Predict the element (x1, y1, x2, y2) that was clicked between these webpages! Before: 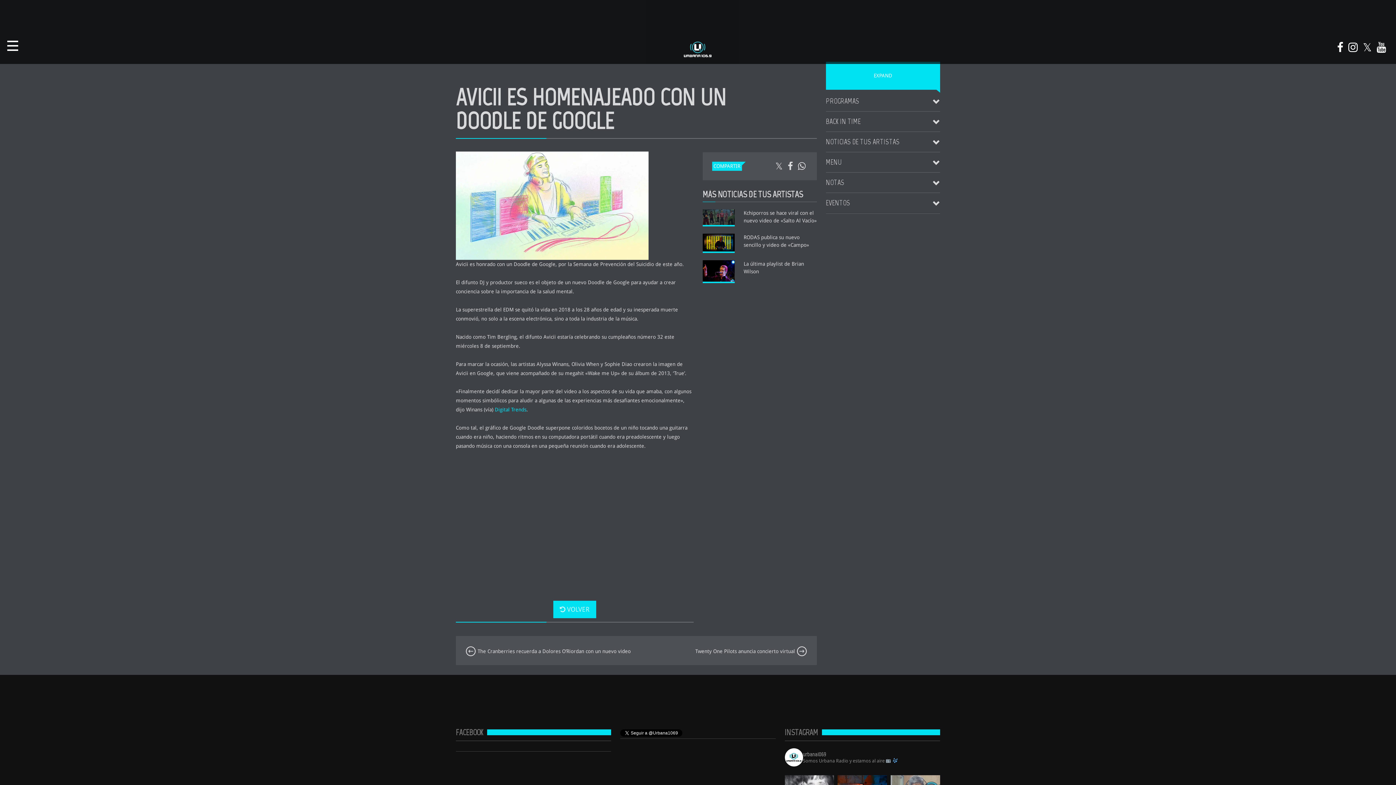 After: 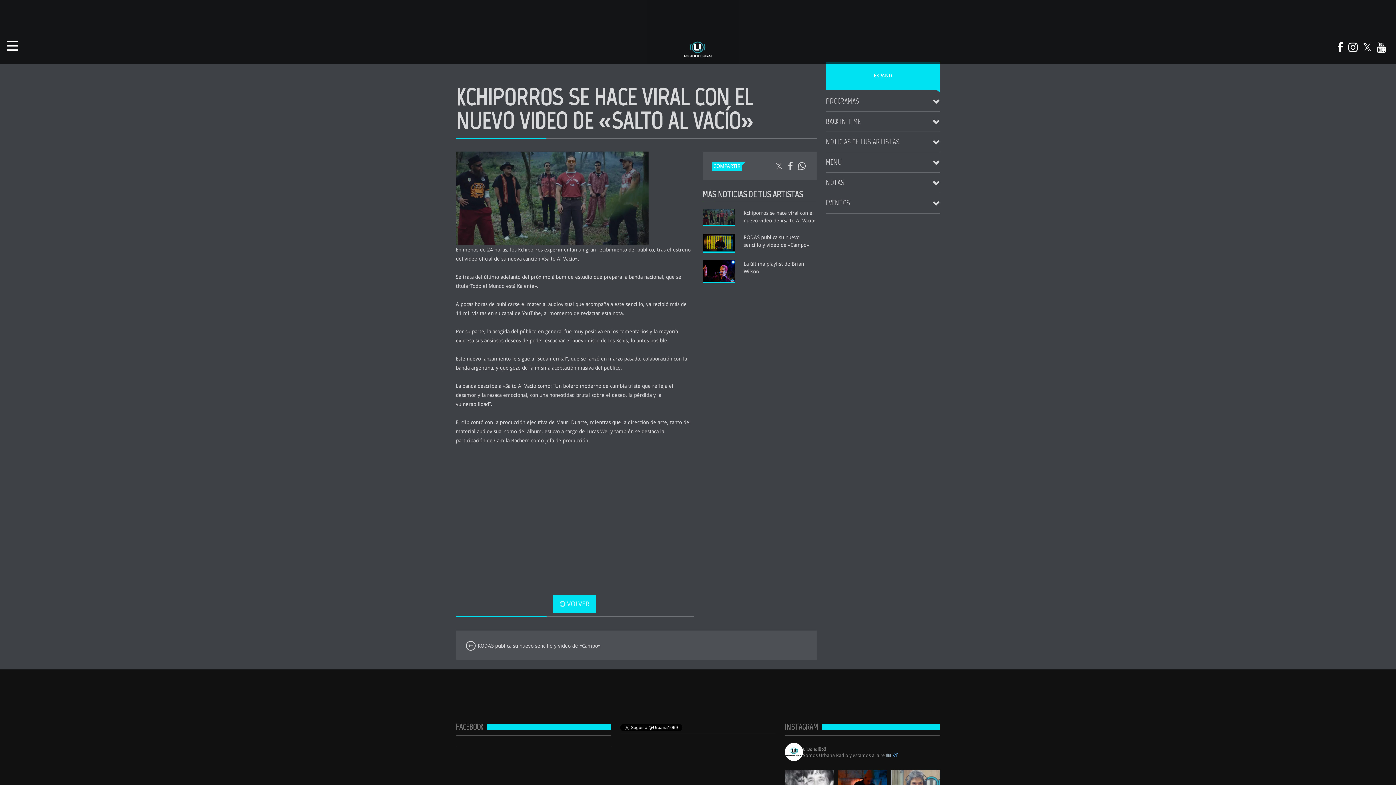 Action: label: Kchiporros se hace viral con el nuevo video de «Salto Al Vacío» bbox: (743, 209, 816, 224)